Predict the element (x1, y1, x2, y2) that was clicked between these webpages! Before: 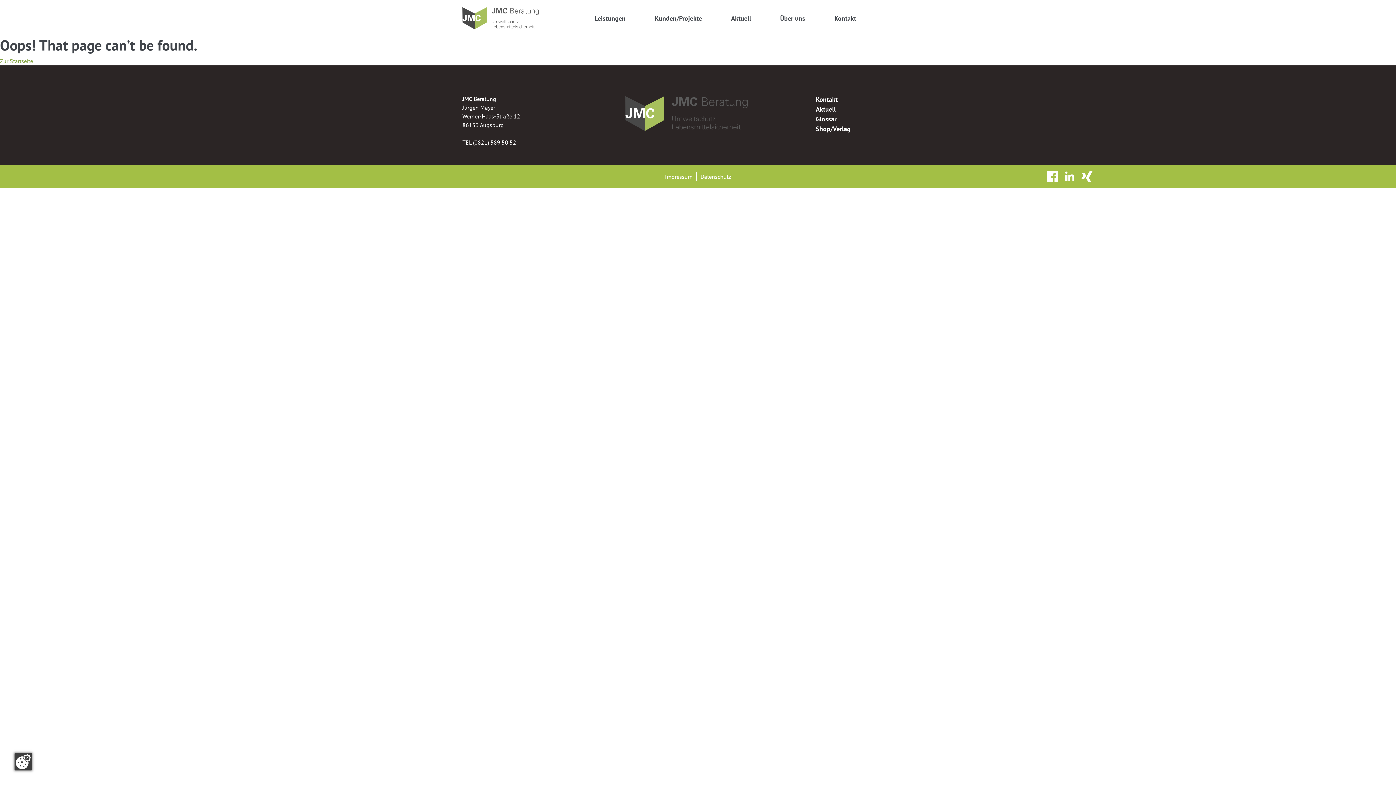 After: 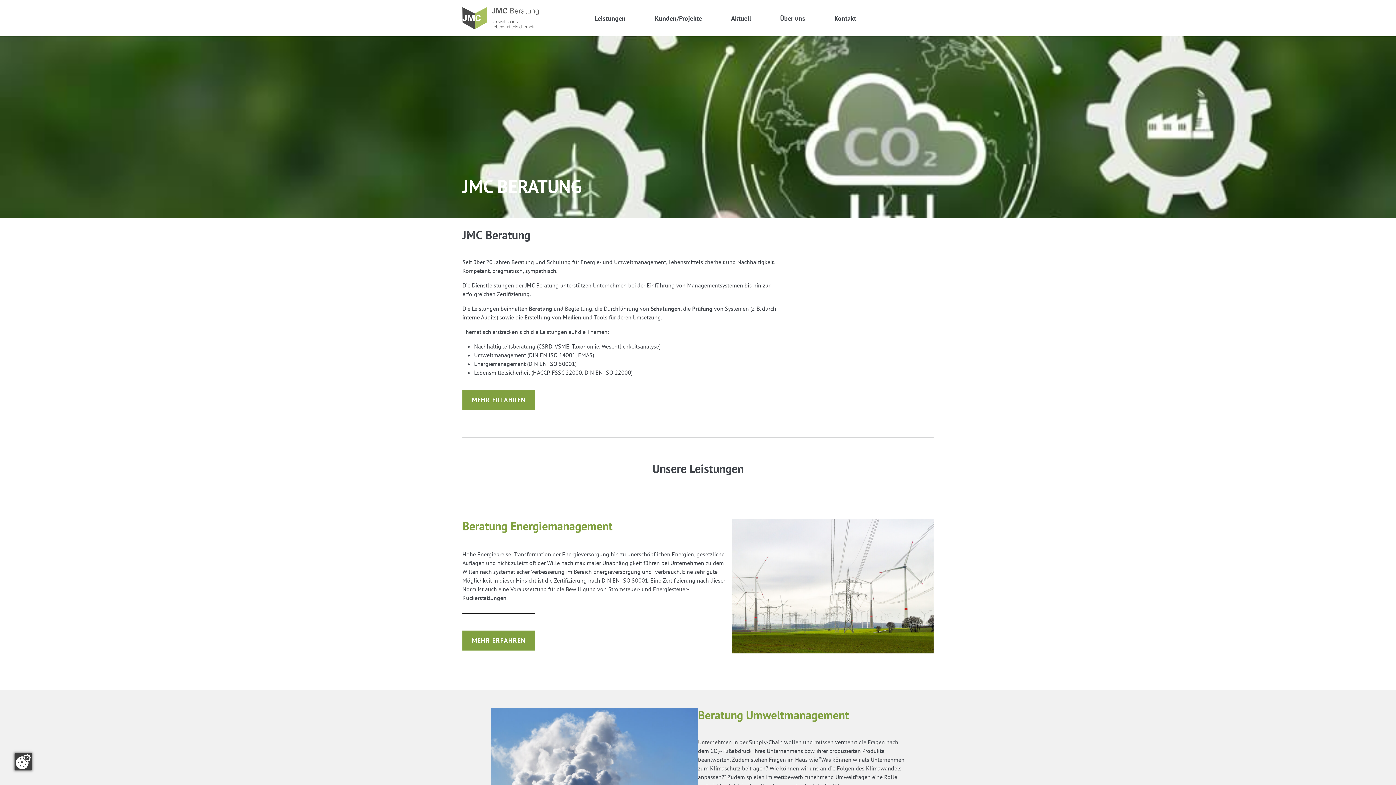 Action: bbox: (462, 13, 553, 21)